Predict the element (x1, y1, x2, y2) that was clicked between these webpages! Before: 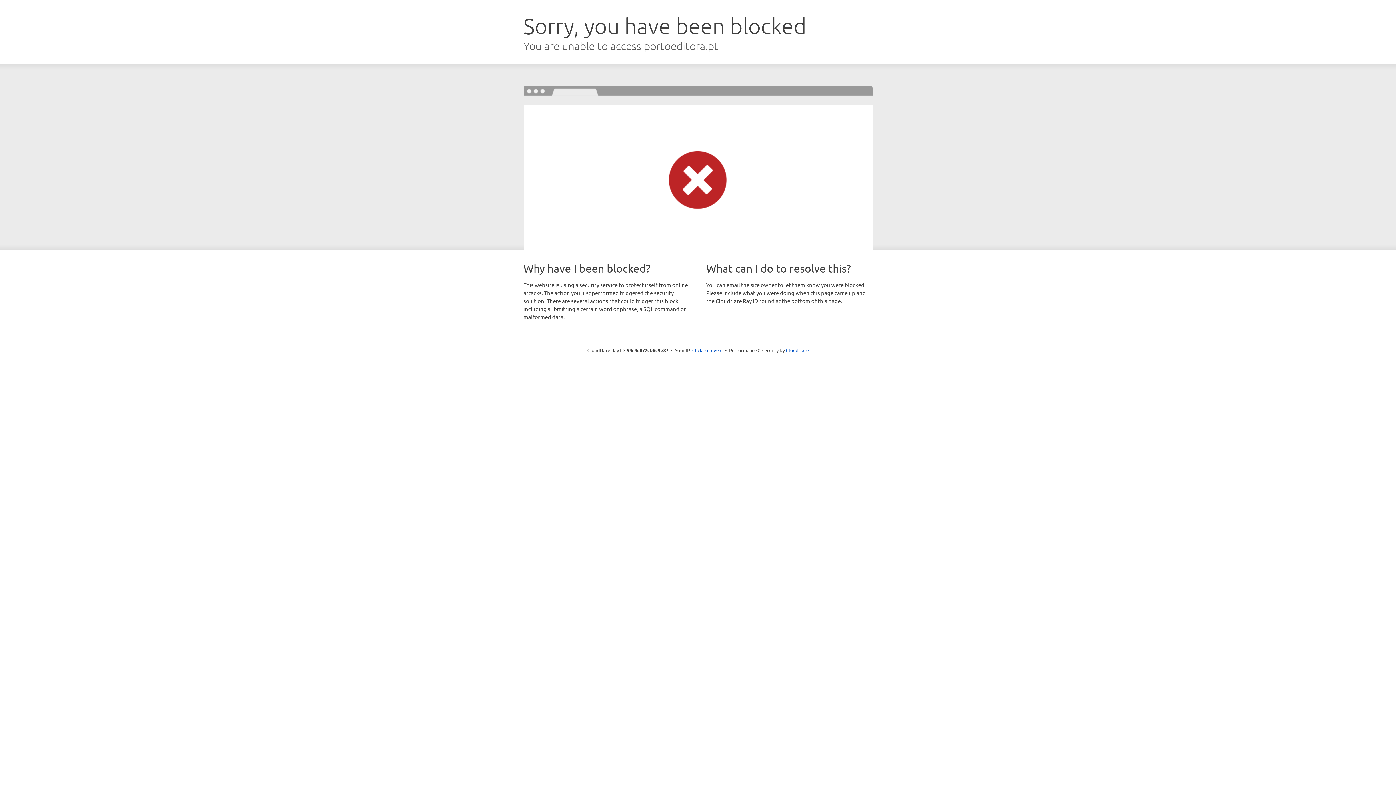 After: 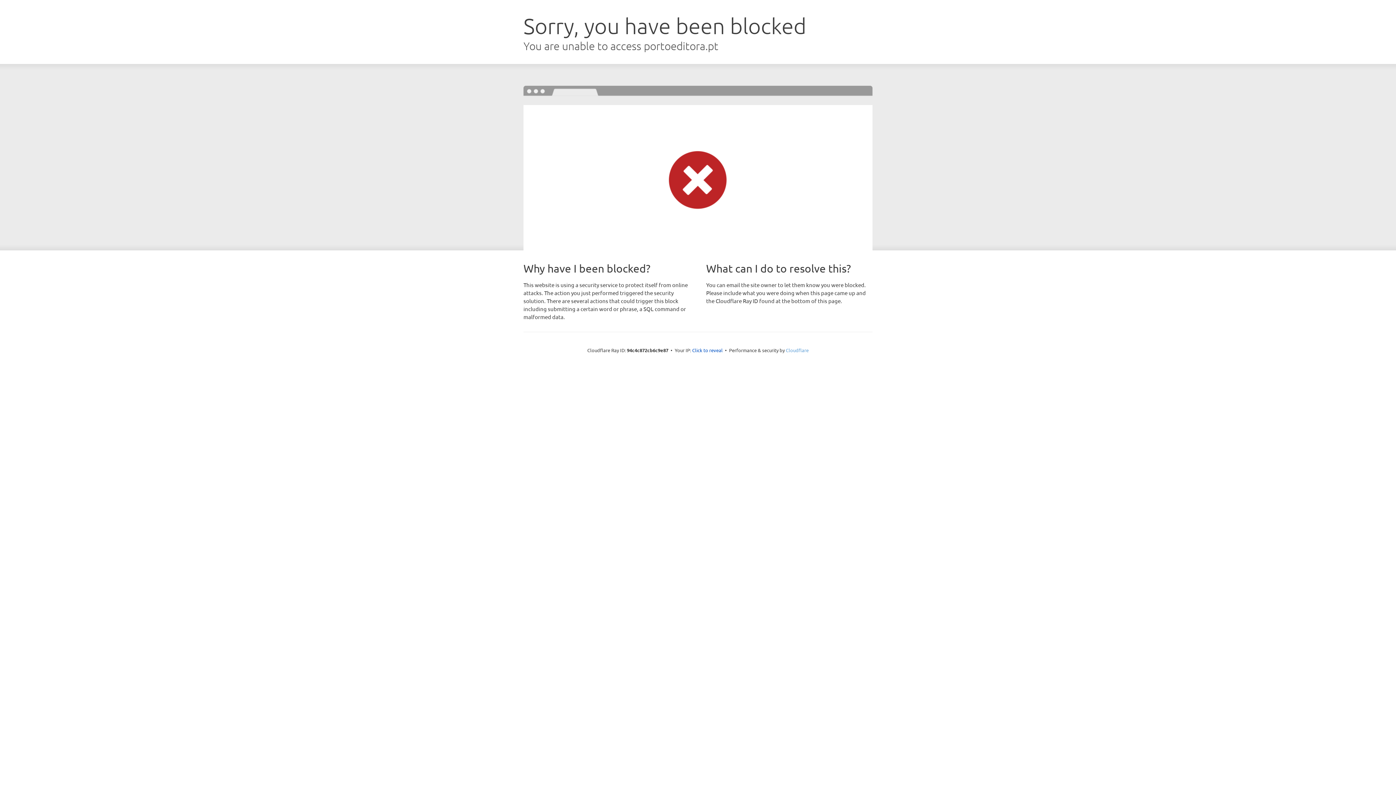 Action: label: Cloudflare bbox: (786, 347, 808, 353)